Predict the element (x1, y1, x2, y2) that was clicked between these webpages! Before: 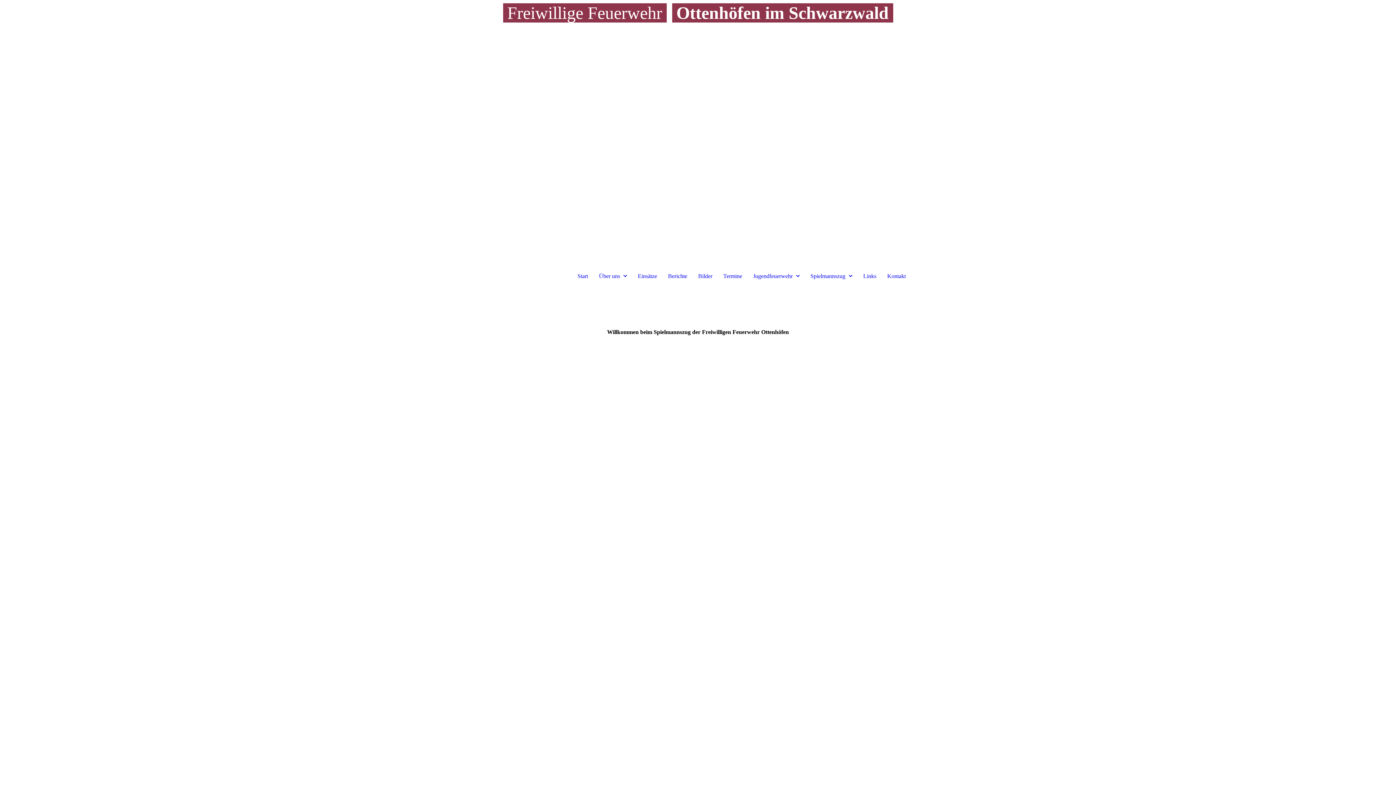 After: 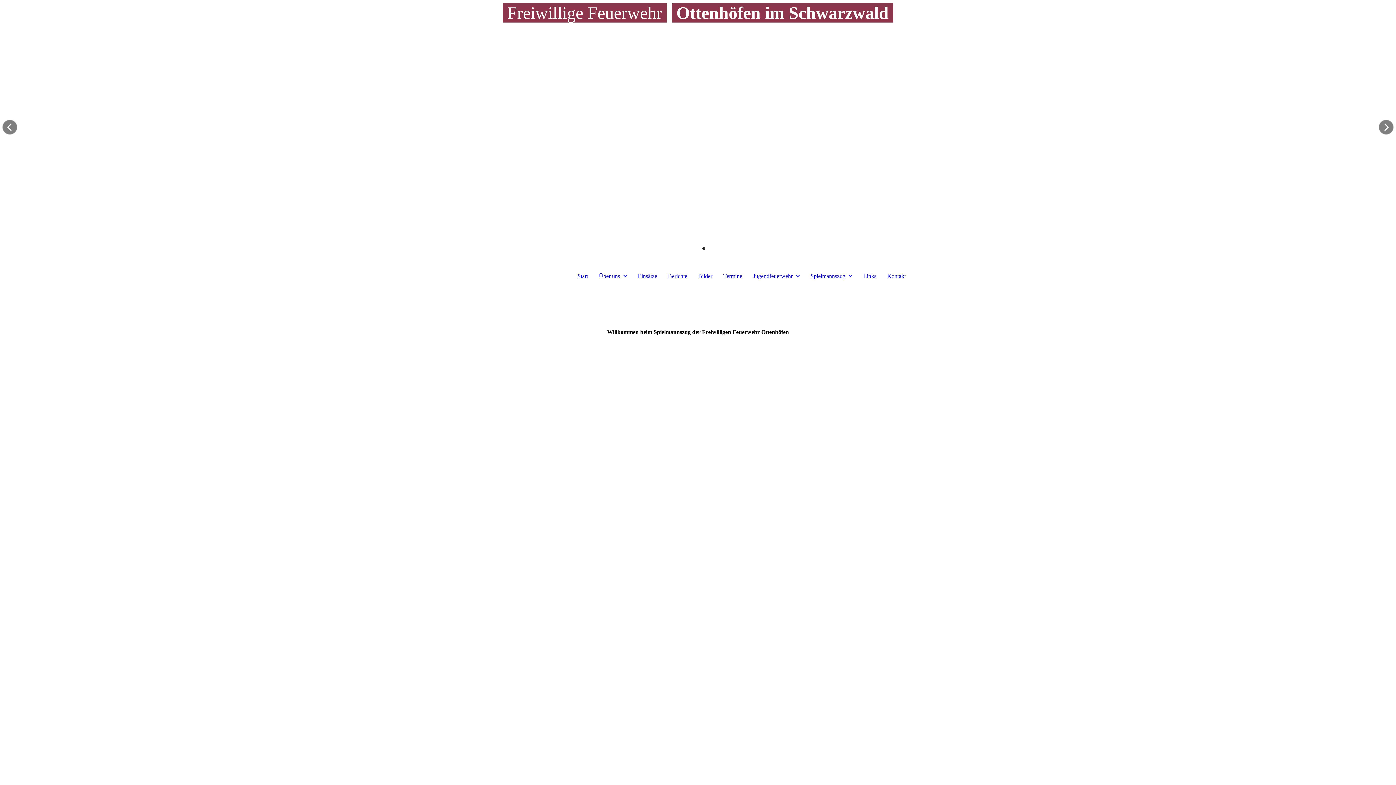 Action: bbox: (701, 246, 706, 250)